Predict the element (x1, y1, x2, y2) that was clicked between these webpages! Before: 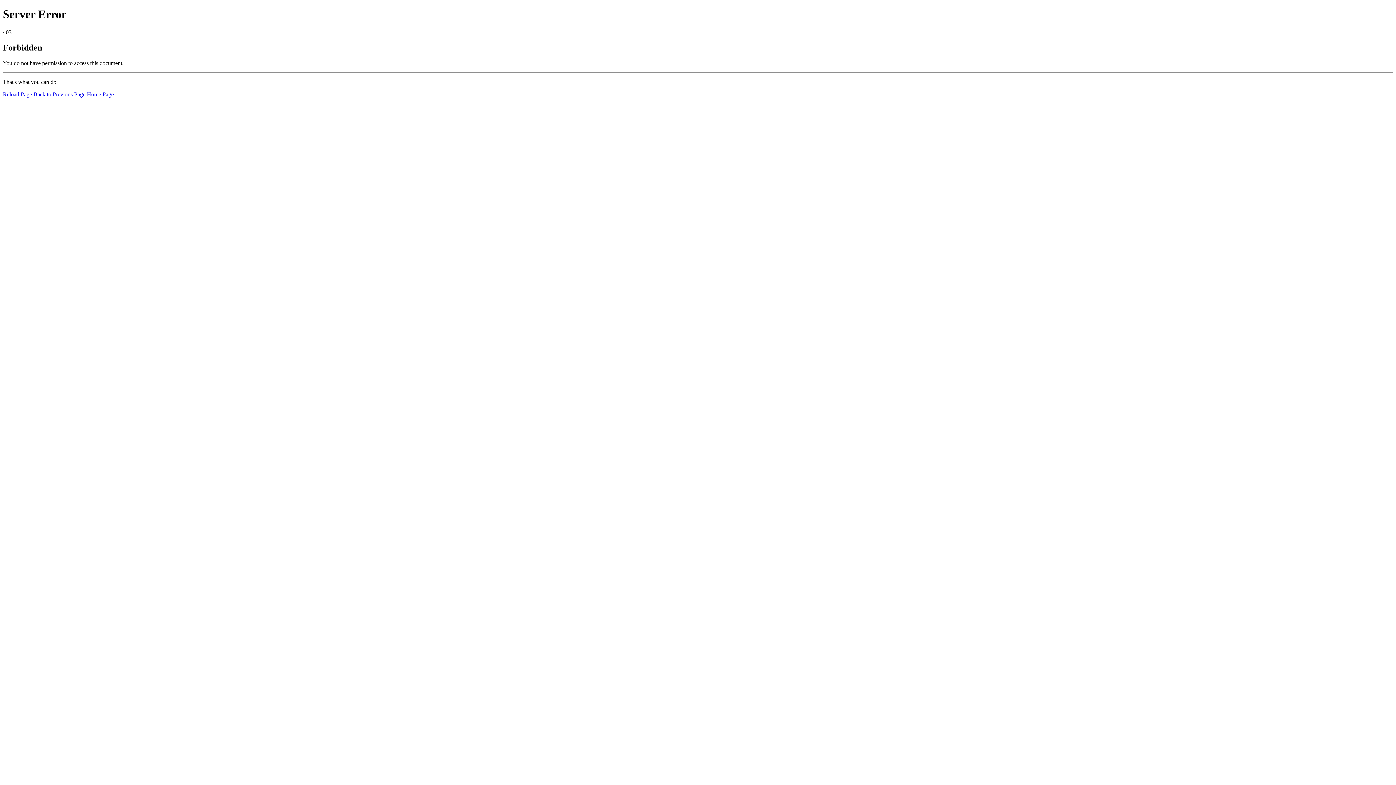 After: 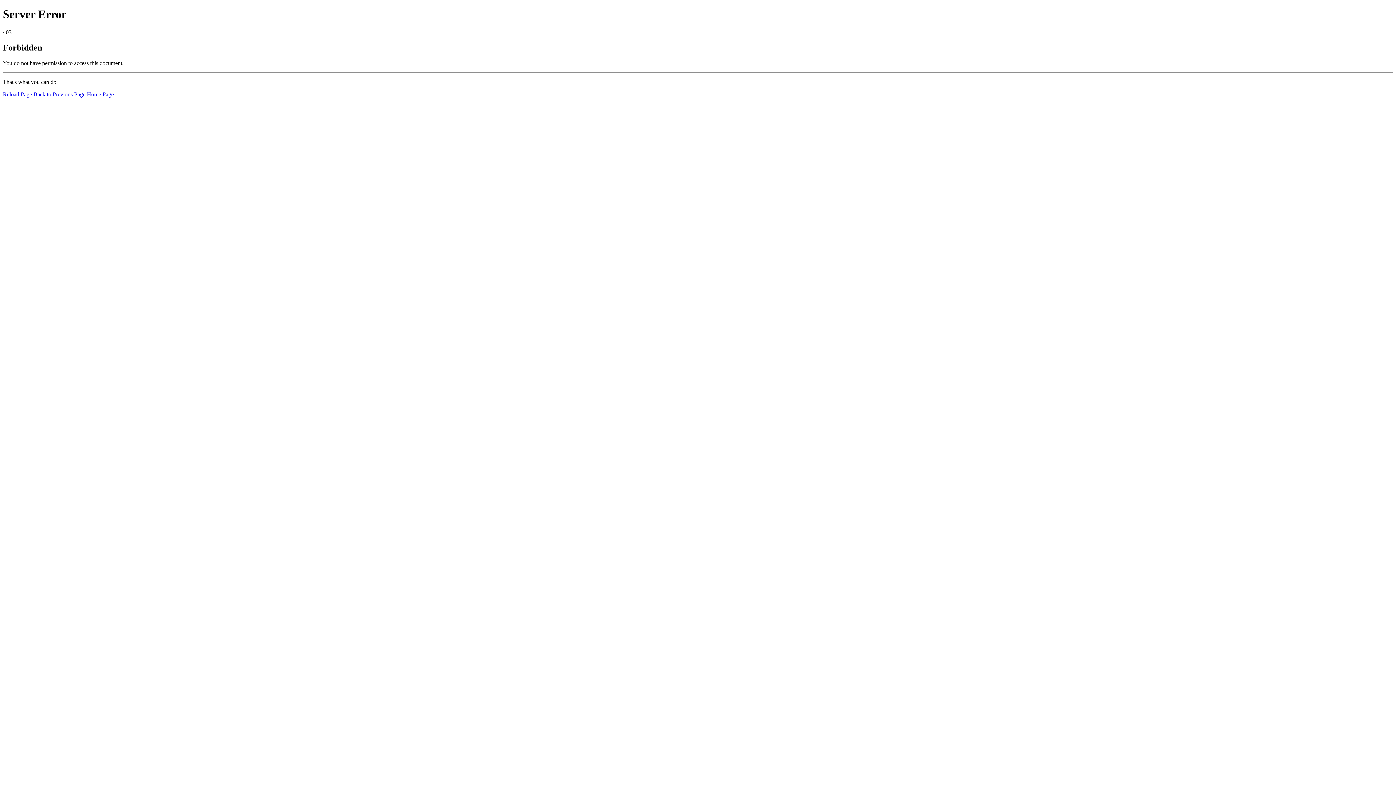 Action: label: Home Page bbox: (86, 91, 113, 97)